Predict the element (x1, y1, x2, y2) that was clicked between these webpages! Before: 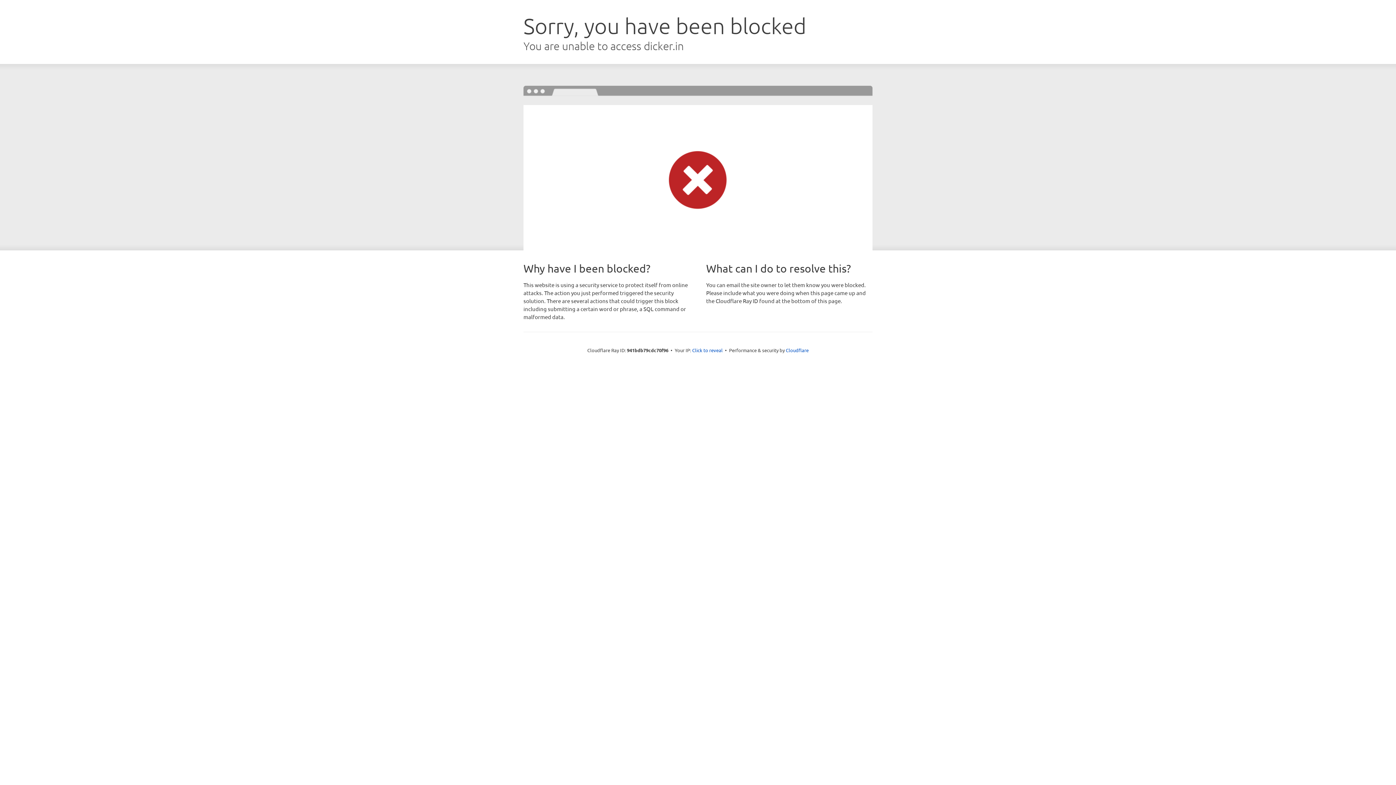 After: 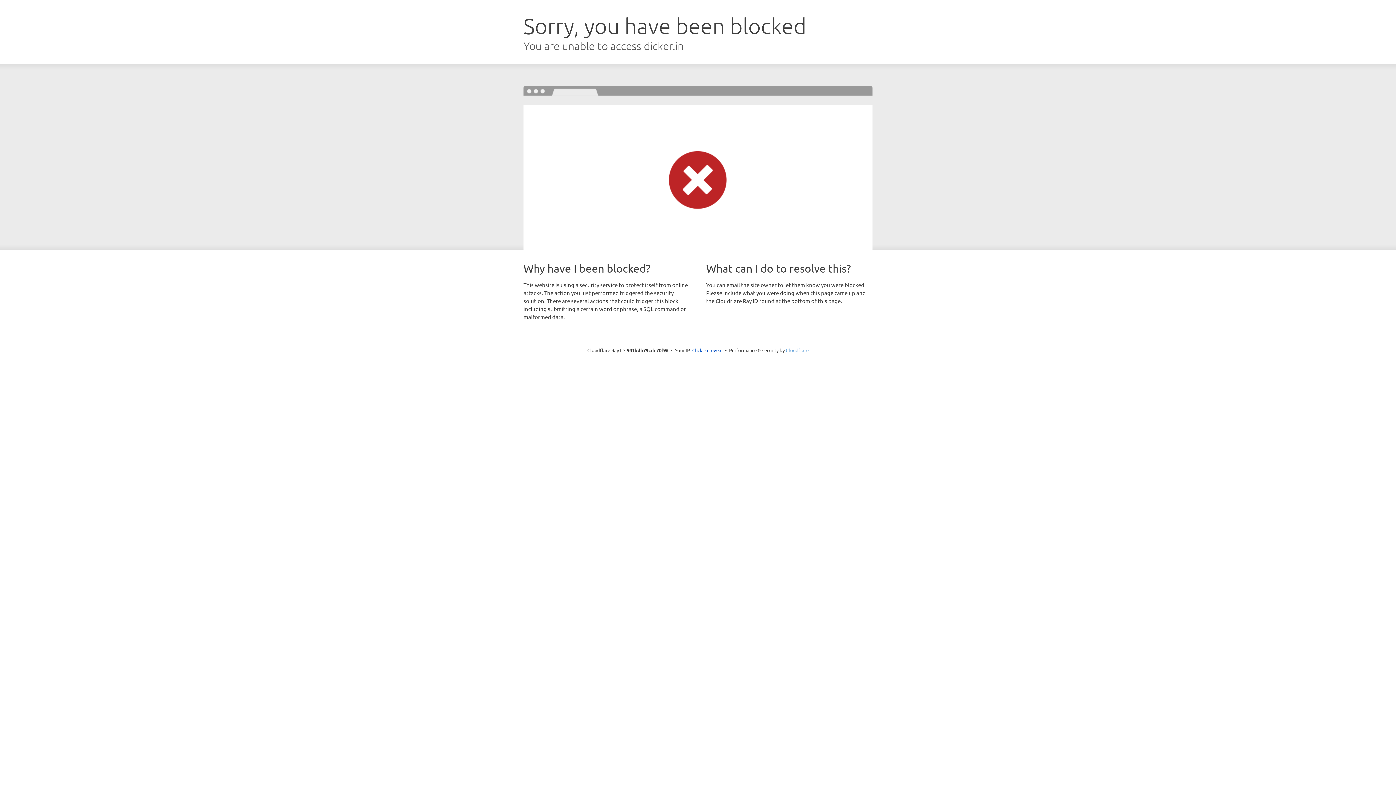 Action: bbox: (786, 347, 808, 353) label: Cloudflare